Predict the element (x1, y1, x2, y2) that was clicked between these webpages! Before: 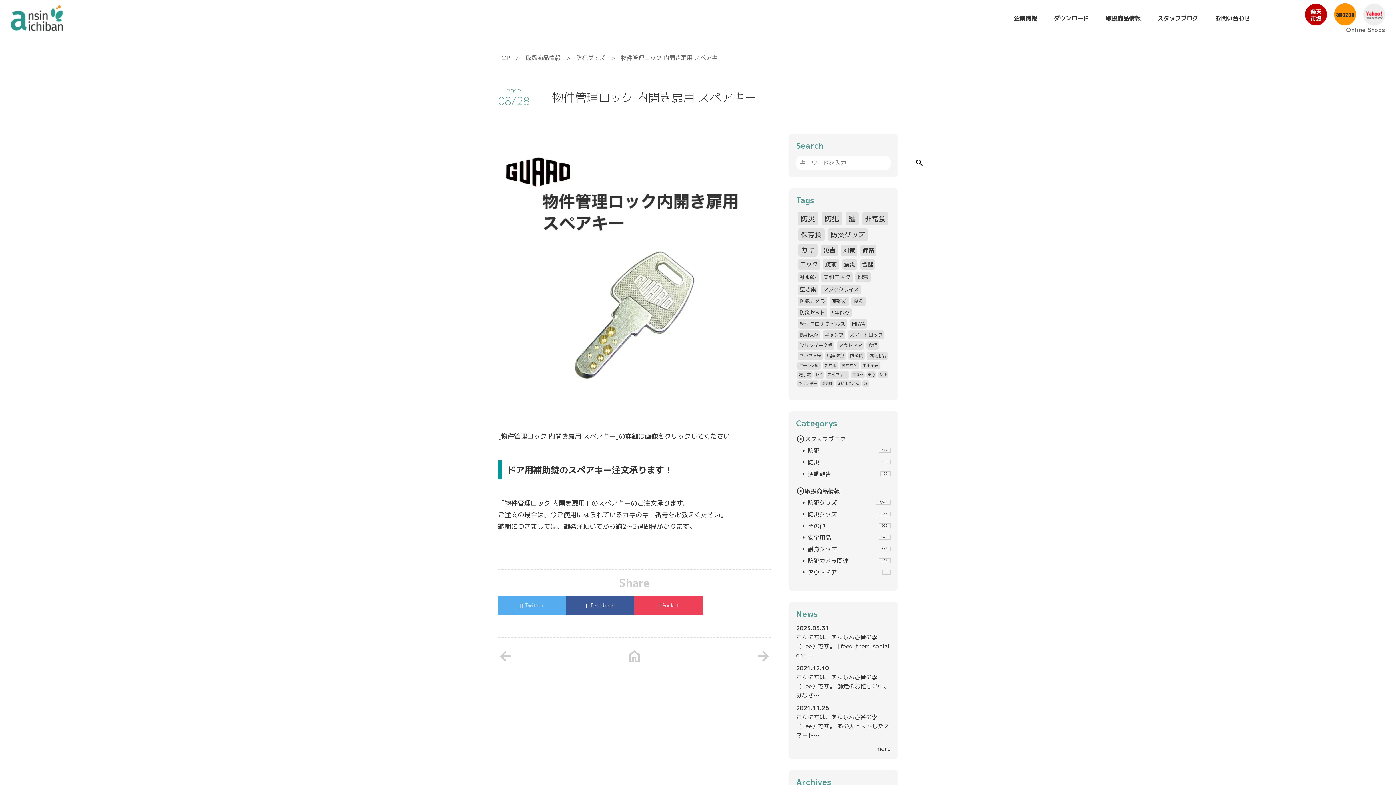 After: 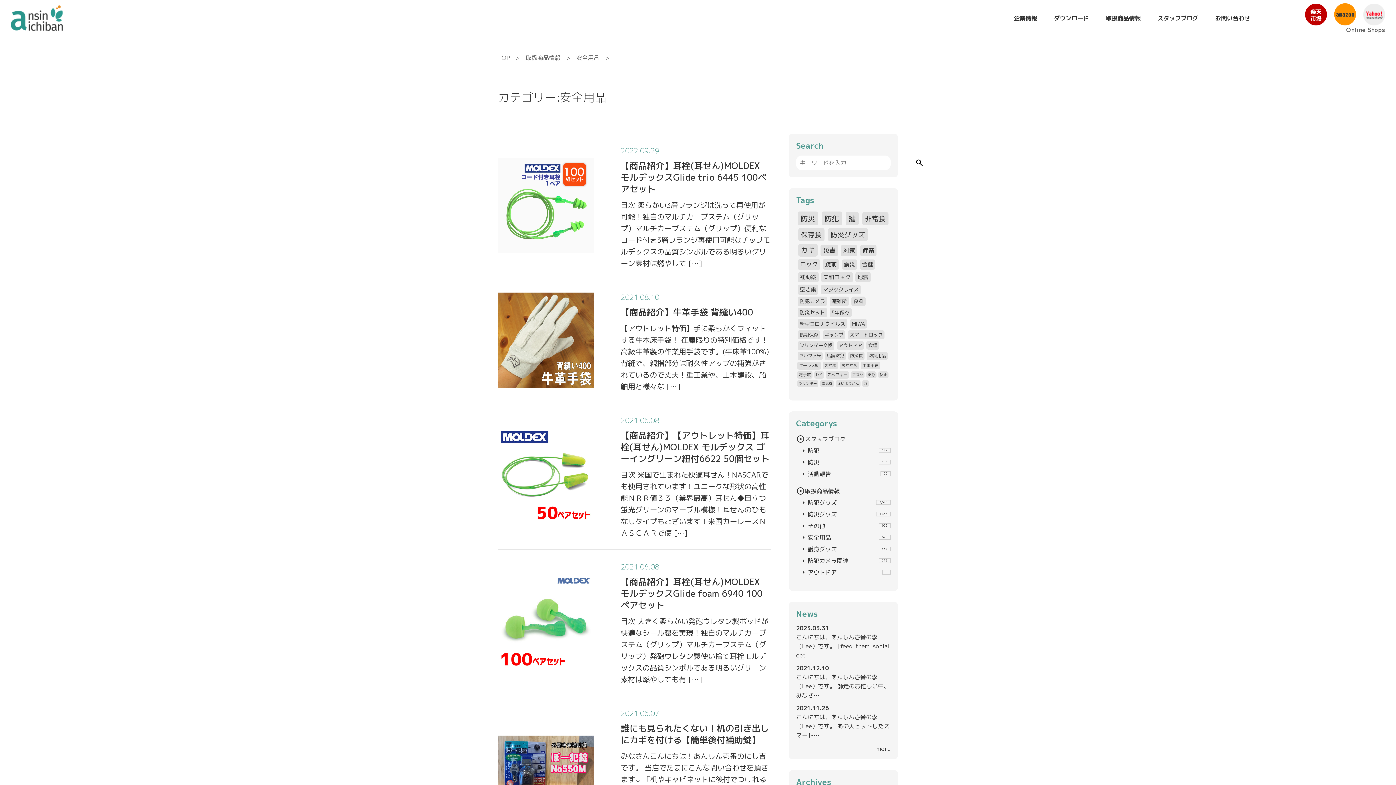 Action: bbox: (799, 531, 890, 543) label: arrow_right
安全用品
690